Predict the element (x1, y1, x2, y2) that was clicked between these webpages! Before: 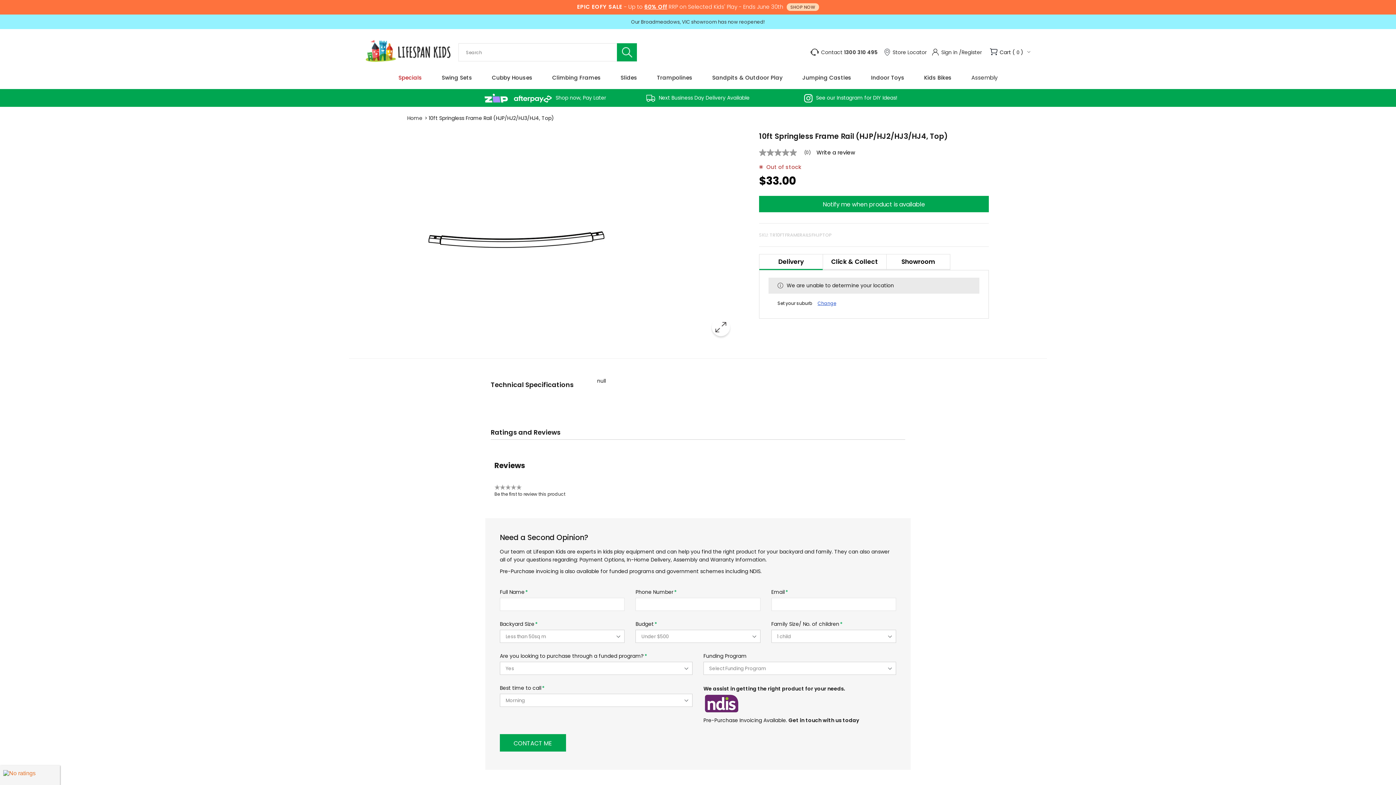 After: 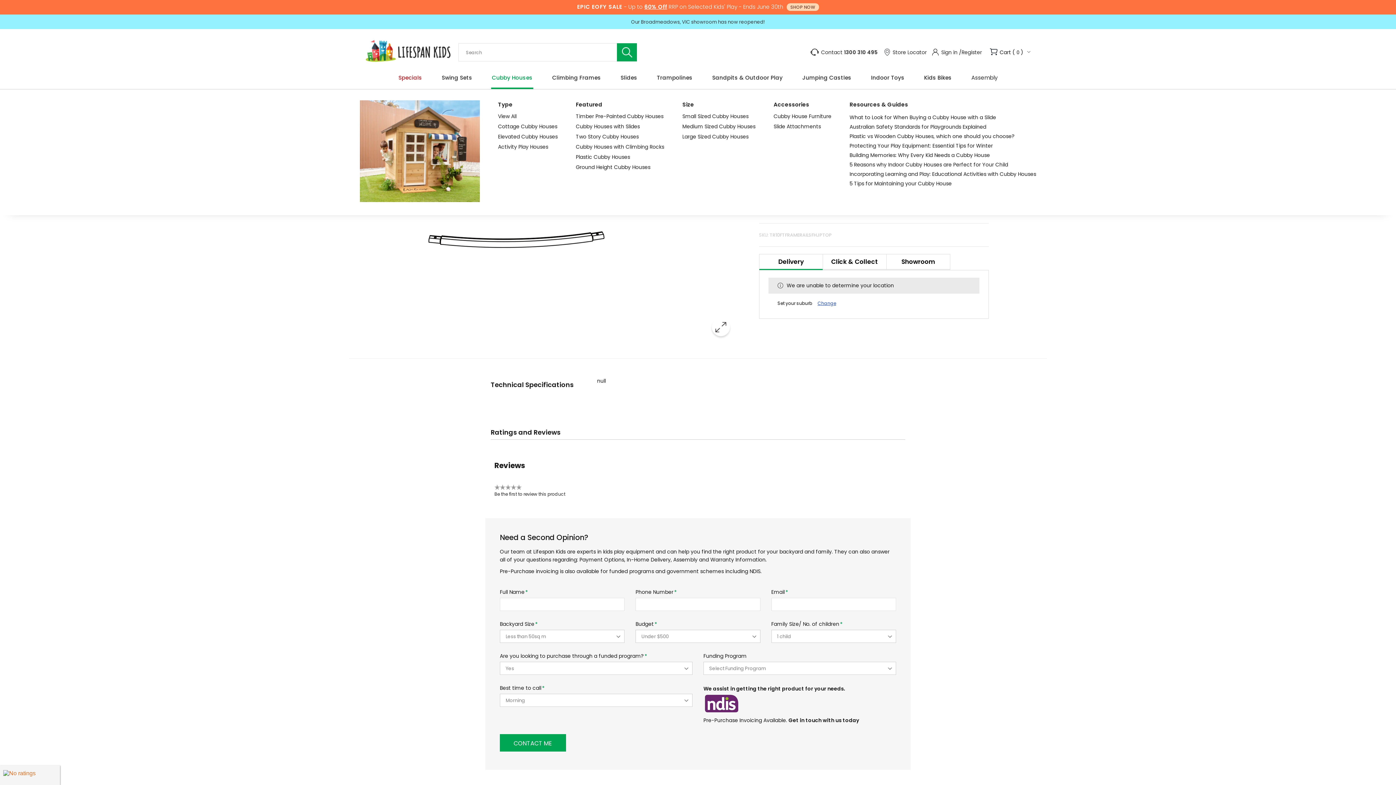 Action: label: Cubby Houses bbox: (491, 65, 533, 89)